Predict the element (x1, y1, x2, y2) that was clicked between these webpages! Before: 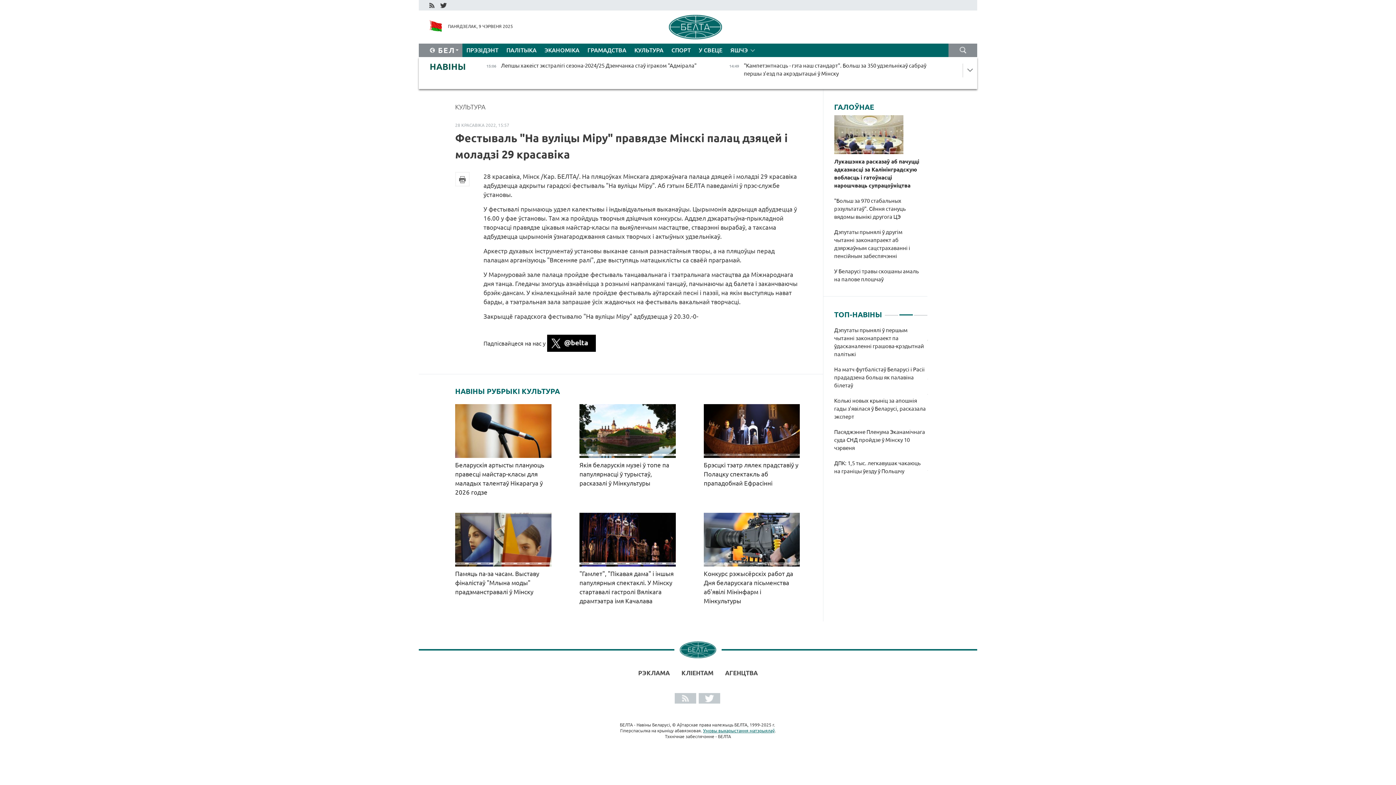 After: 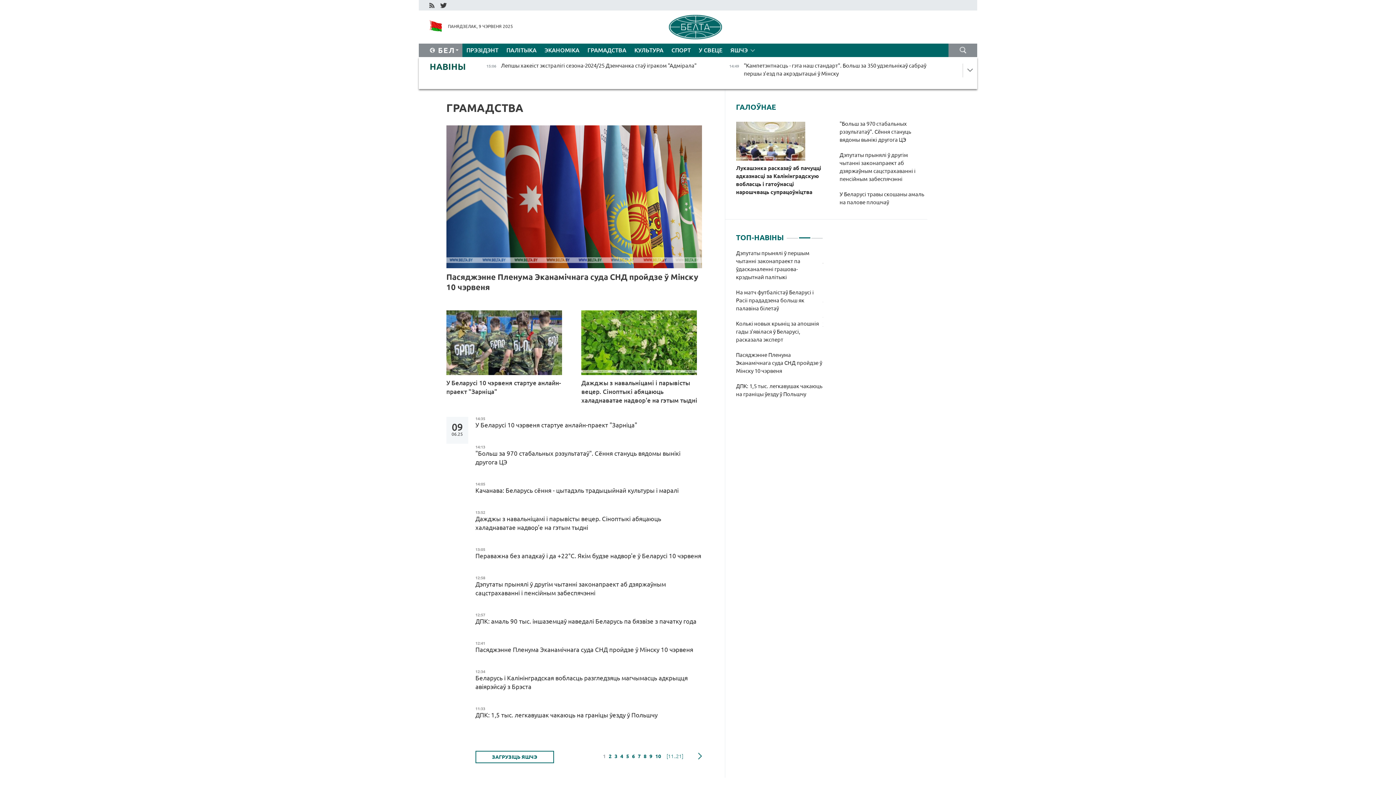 Action: label: ГРАМАДСТВА bbox: (583, 43, 630, 57)